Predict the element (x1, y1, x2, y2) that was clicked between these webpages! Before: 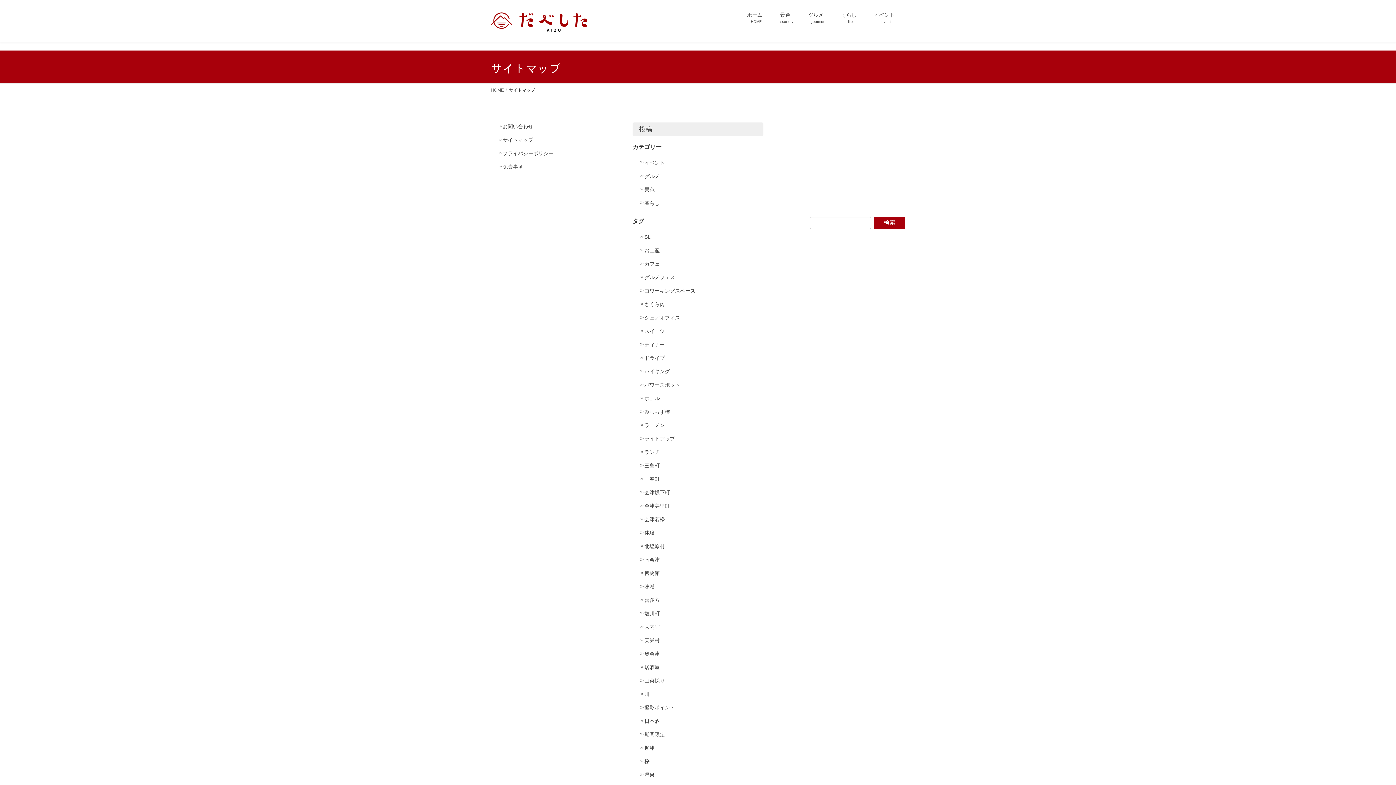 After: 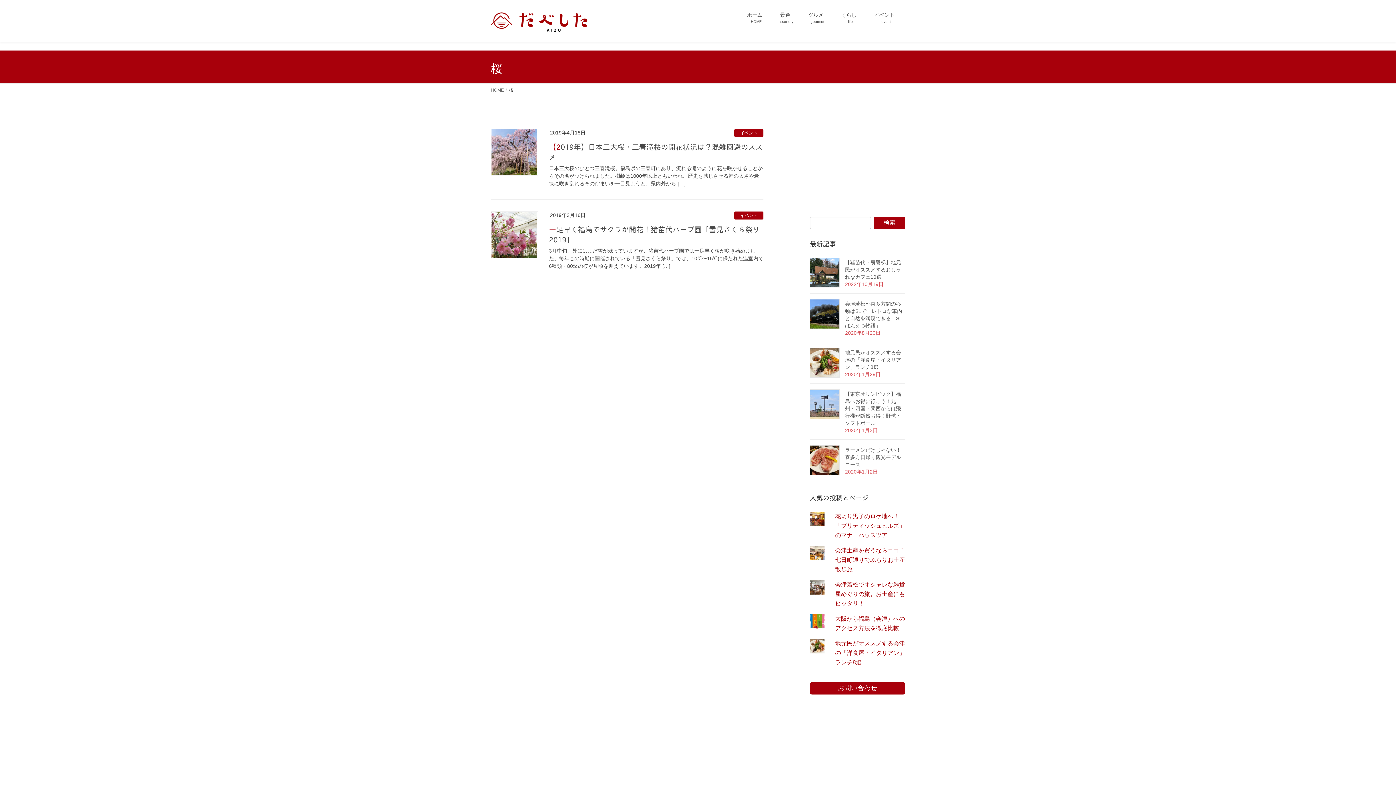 Action: label: 桜 bbox: (638, 757, 763, 766)